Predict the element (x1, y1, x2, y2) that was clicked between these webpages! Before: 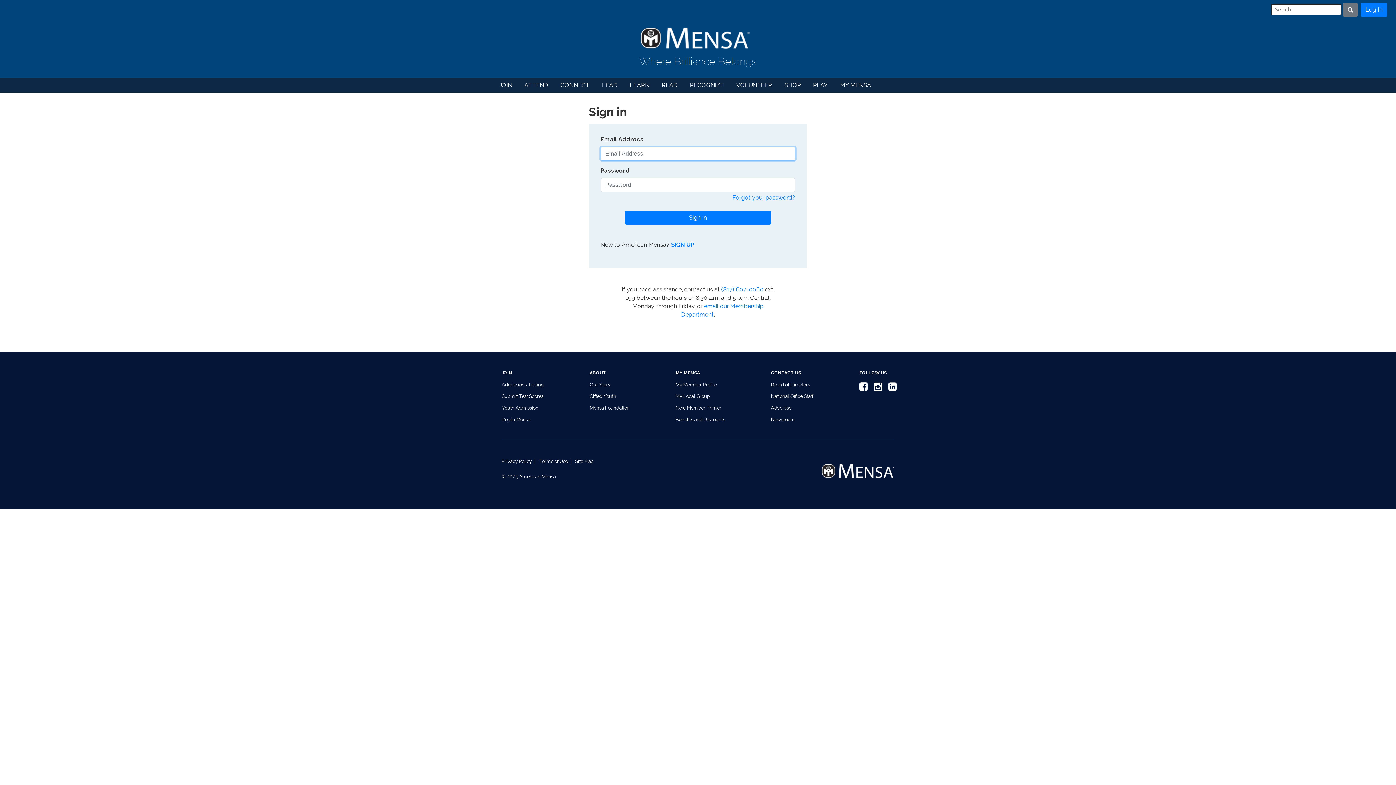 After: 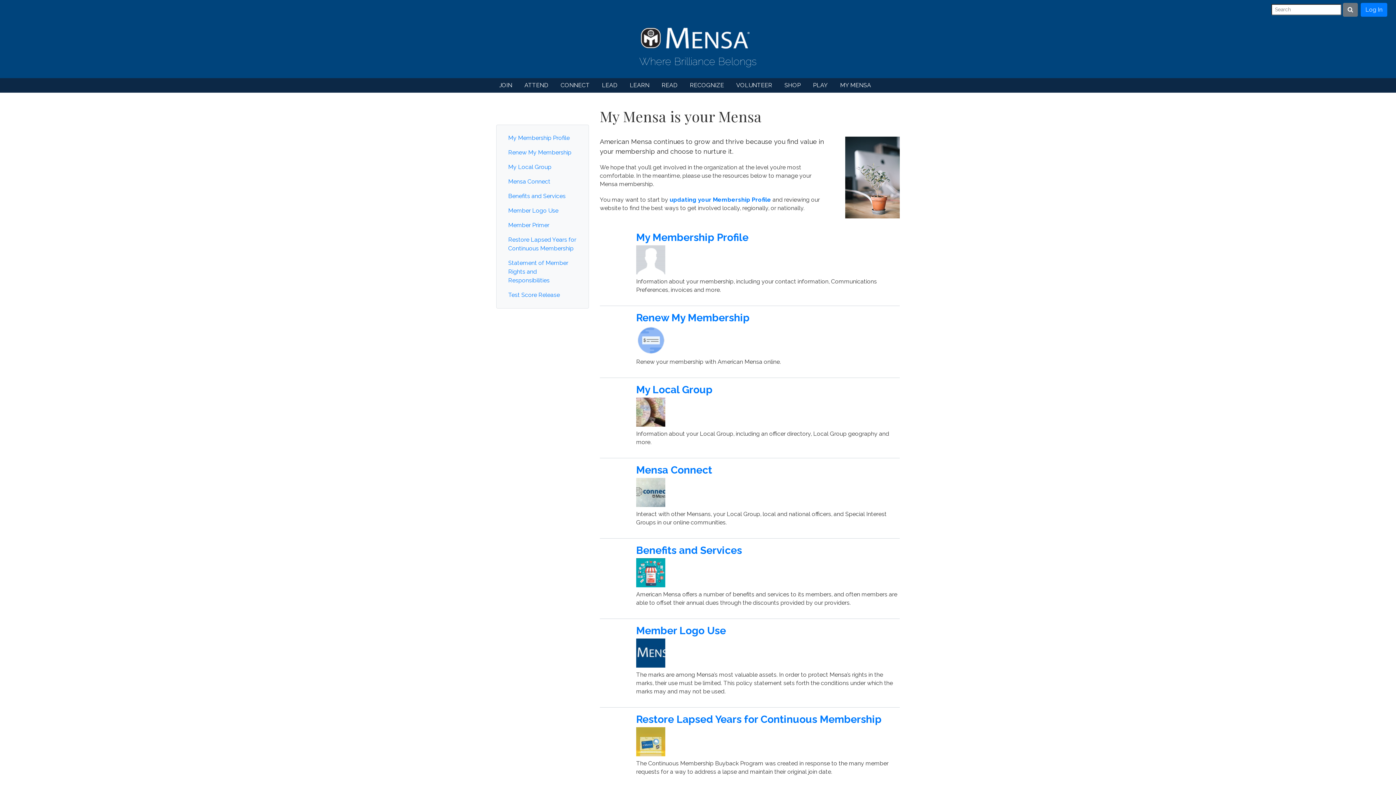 Action: label: MY MENSA bbox: (837, 78, 880, 92)